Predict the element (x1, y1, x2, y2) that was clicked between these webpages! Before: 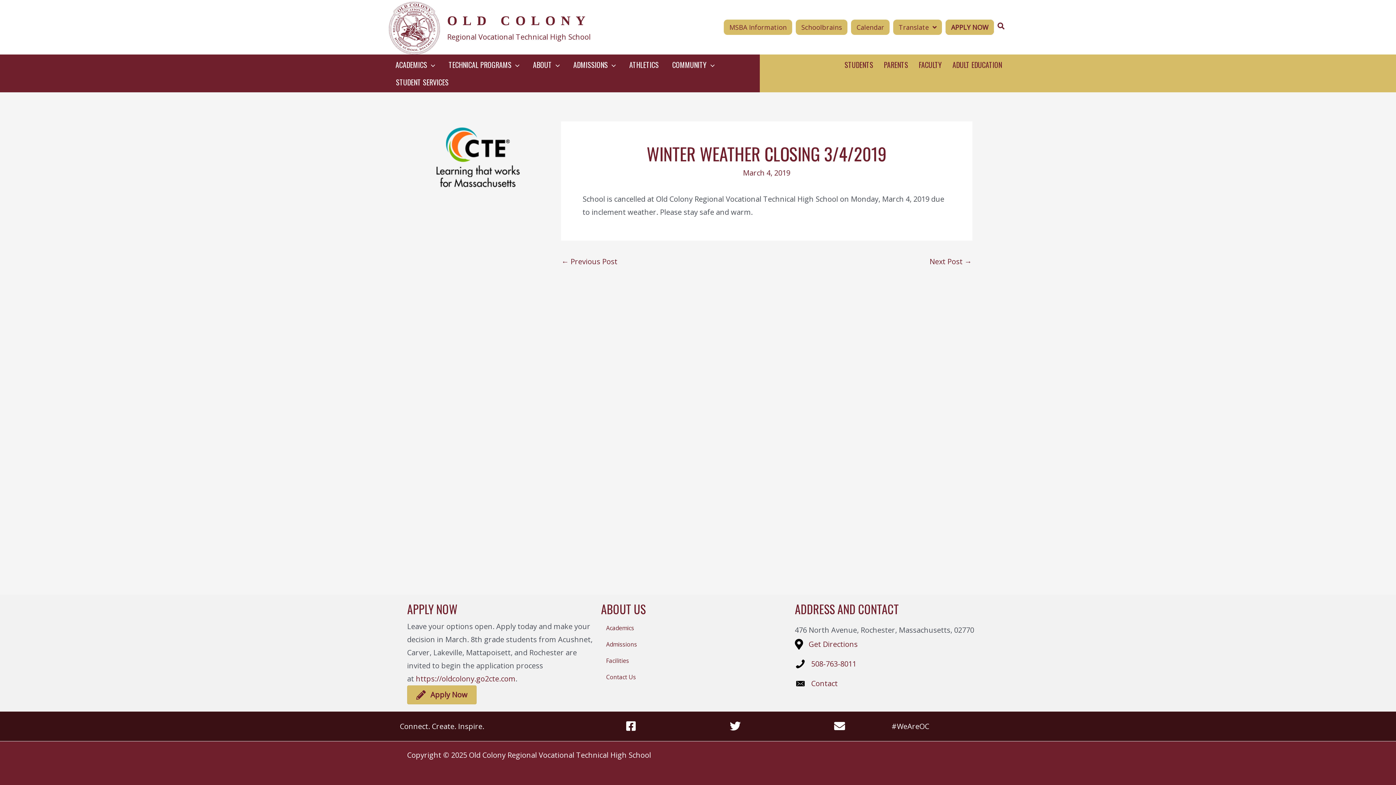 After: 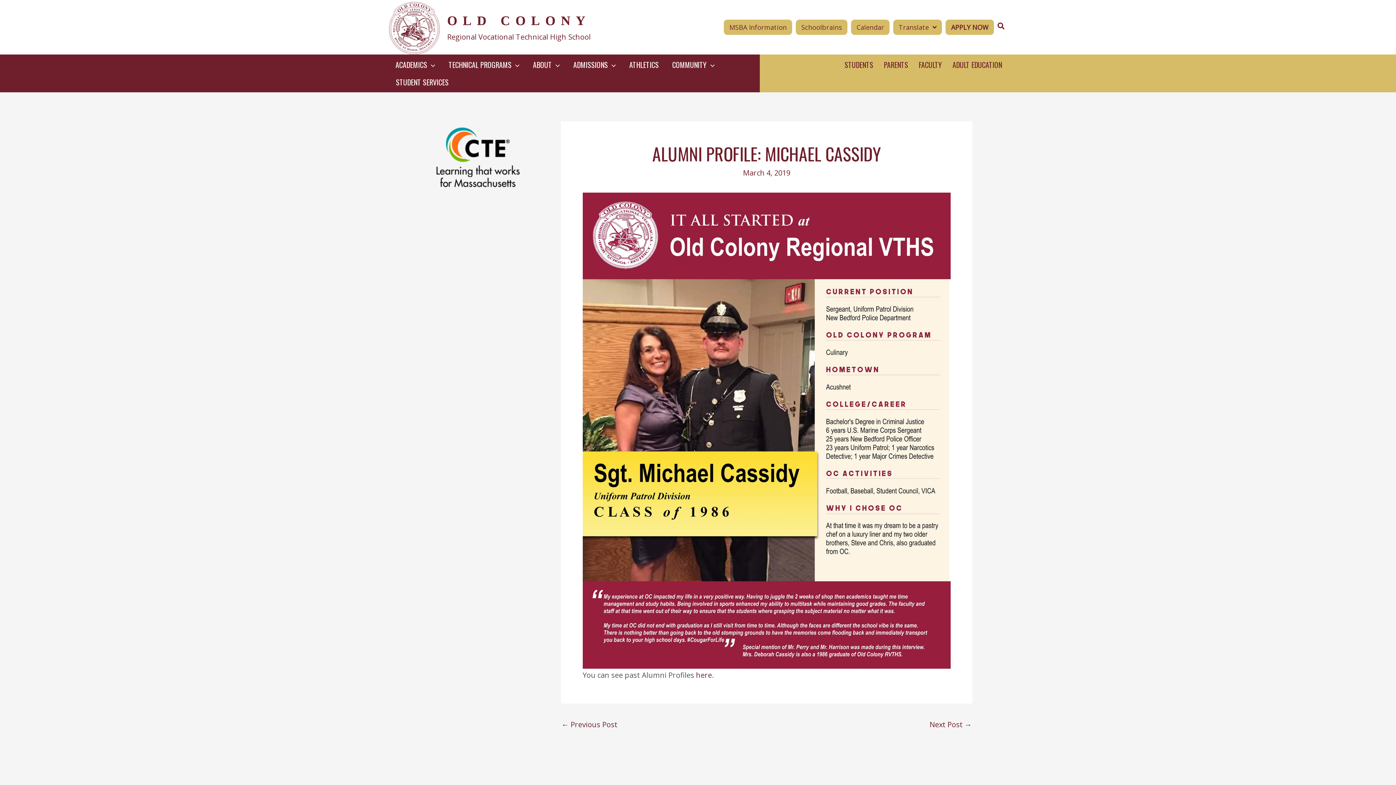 Action: bbox: (929, 258, 972, 265) label: Next Post →